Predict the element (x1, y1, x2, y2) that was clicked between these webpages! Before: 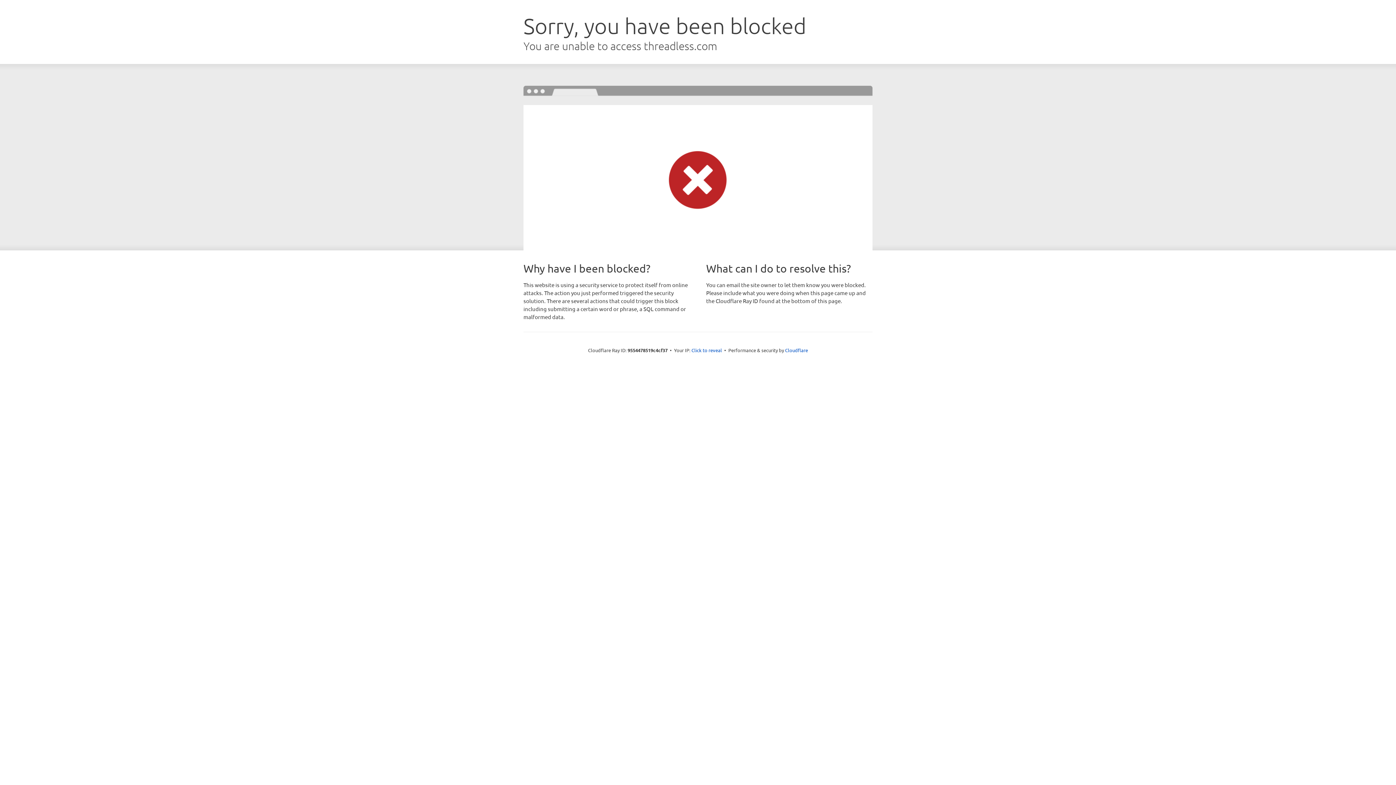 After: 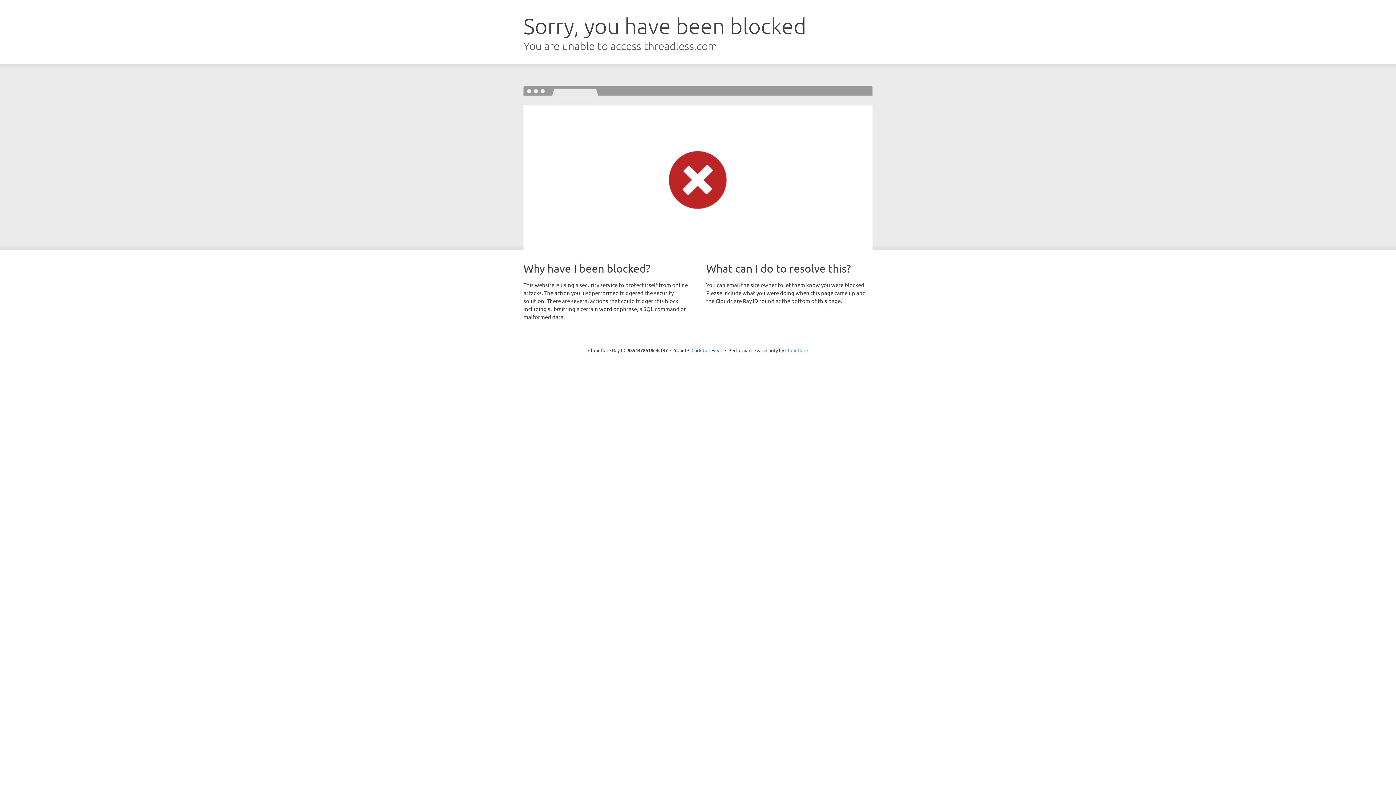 Action: label: Cloudflare bbox: (785, 347, 808, 353)